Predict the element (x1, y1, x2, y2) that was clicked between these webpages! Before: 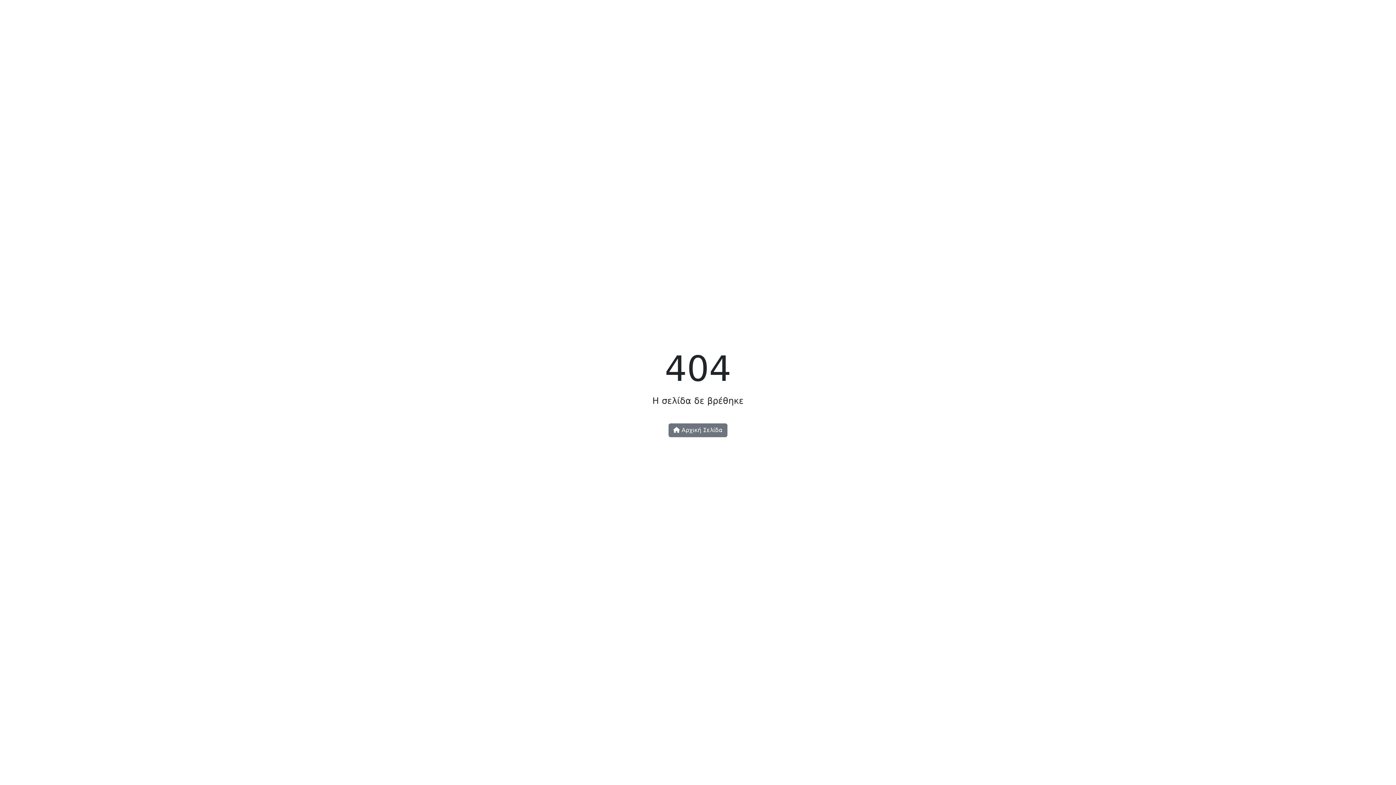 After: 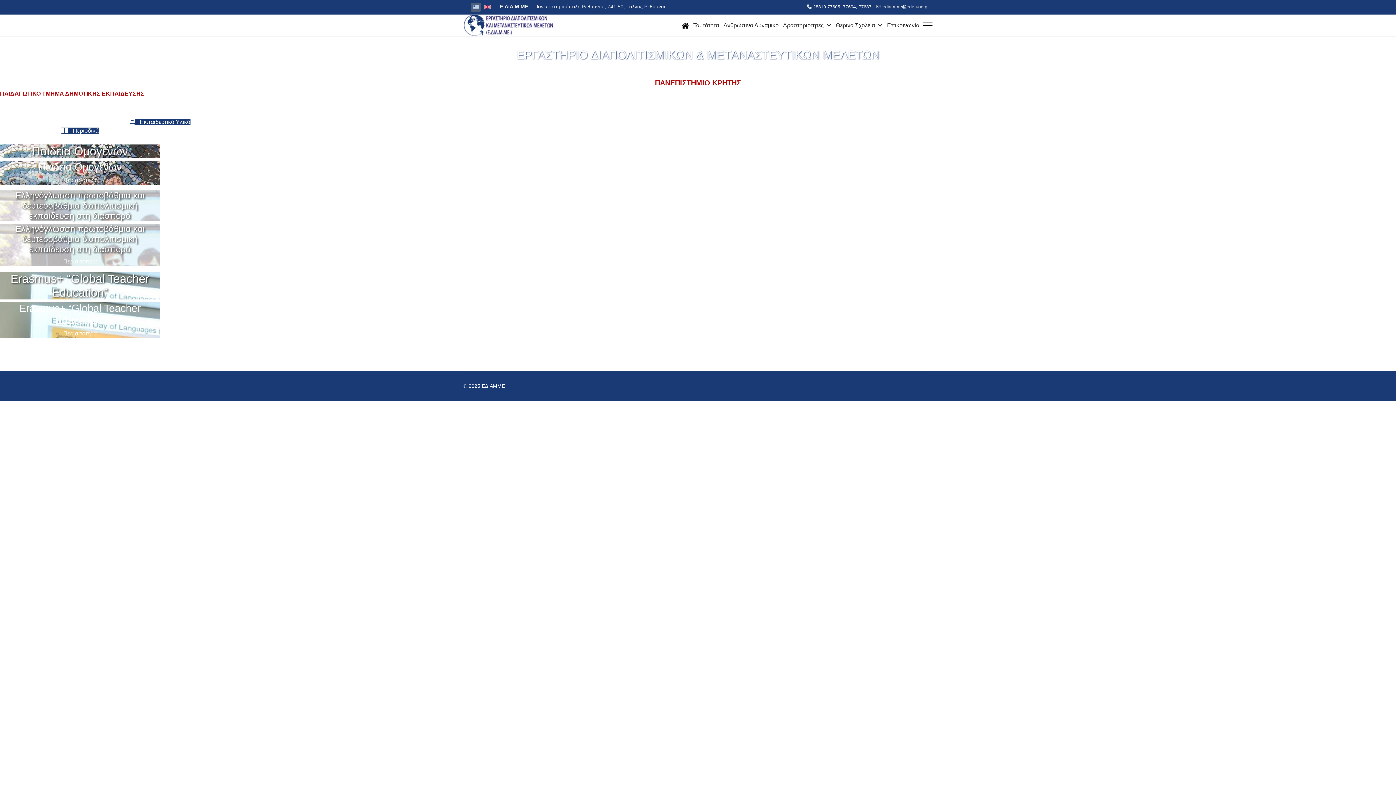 Action: bbox: (668, 423, 727, 437) label:  Αρχική Σελίδα